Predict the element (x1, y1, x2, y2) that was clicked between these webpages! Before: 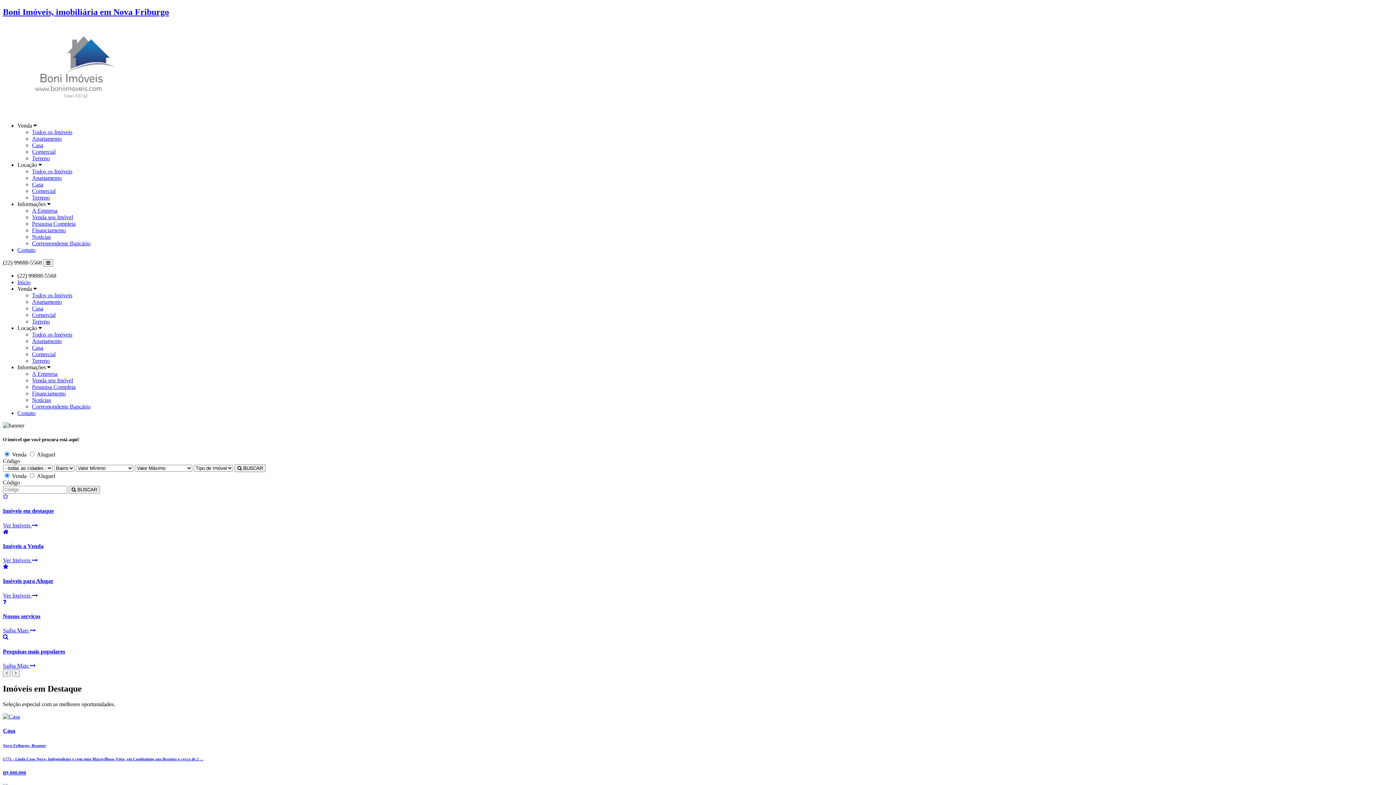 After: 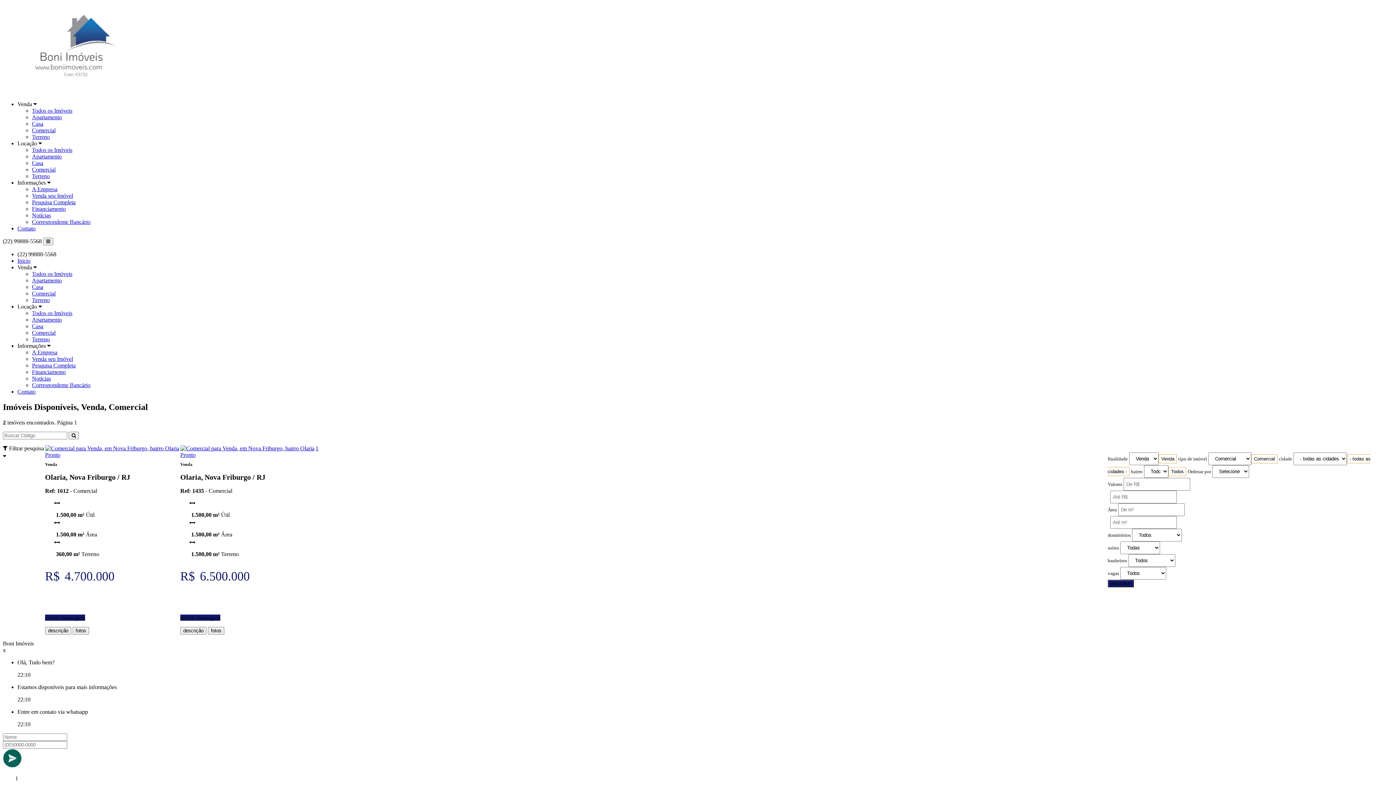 Action: bbox: (32, 311, 55, 318) label: Comercial